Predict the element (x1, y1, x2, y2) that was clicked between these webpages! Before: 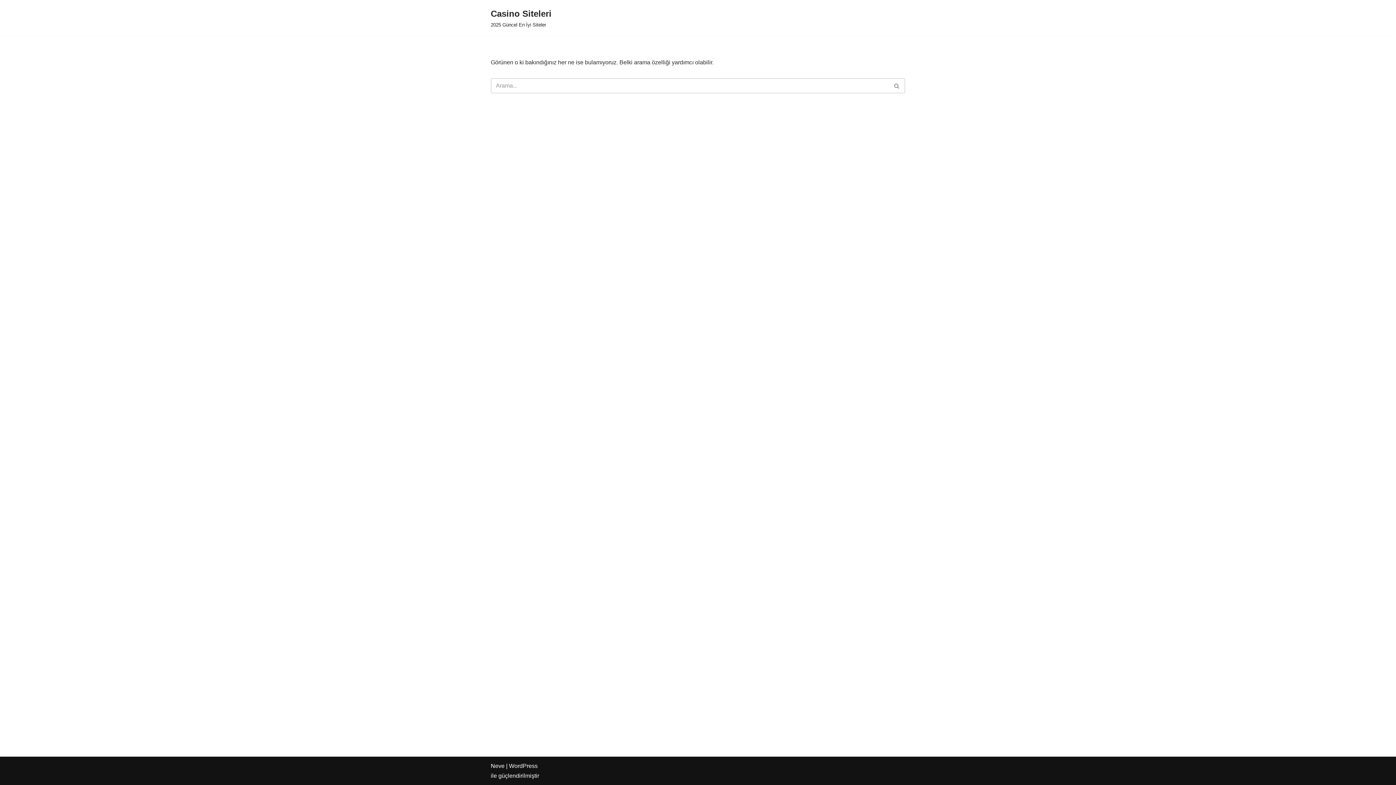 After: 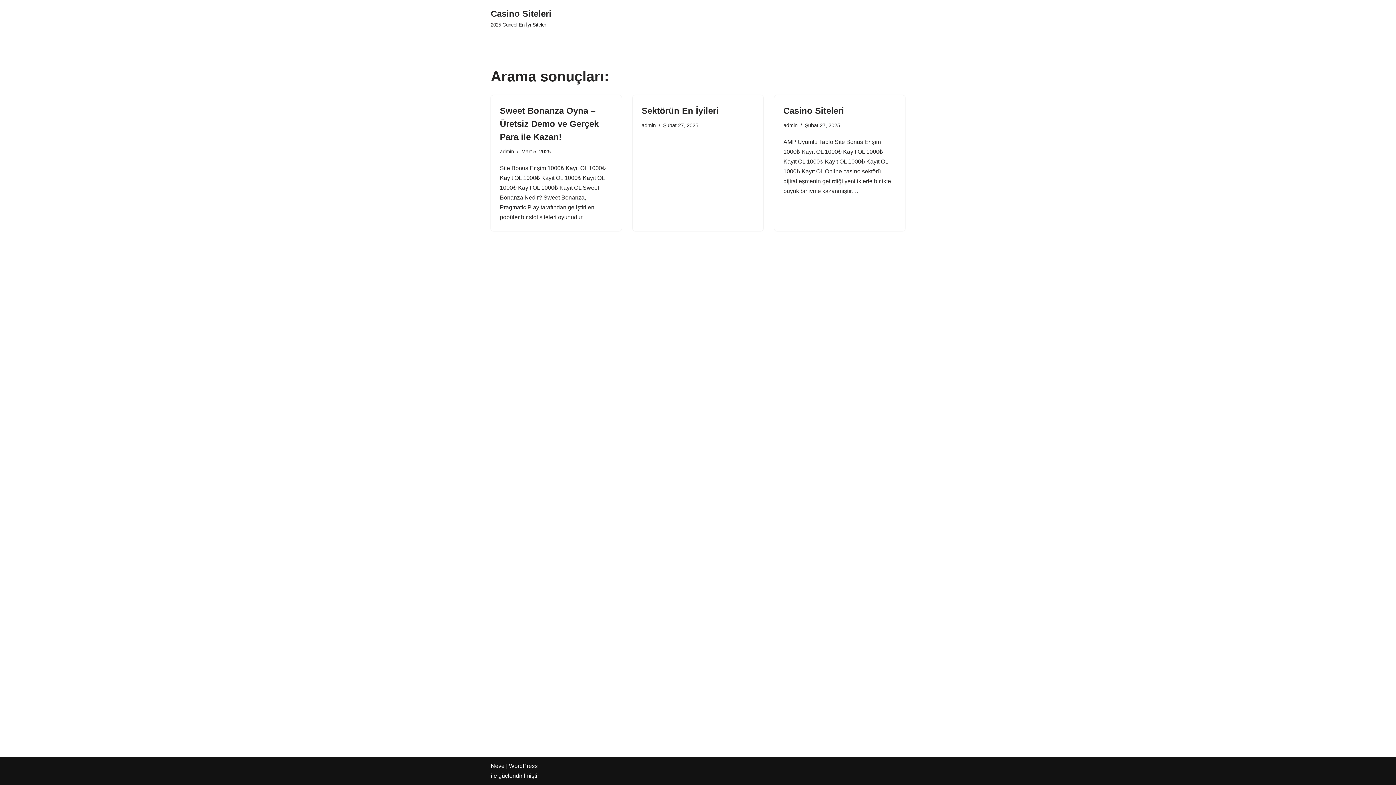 Action: bbox: (889, 78, 905, 93) label: Ara